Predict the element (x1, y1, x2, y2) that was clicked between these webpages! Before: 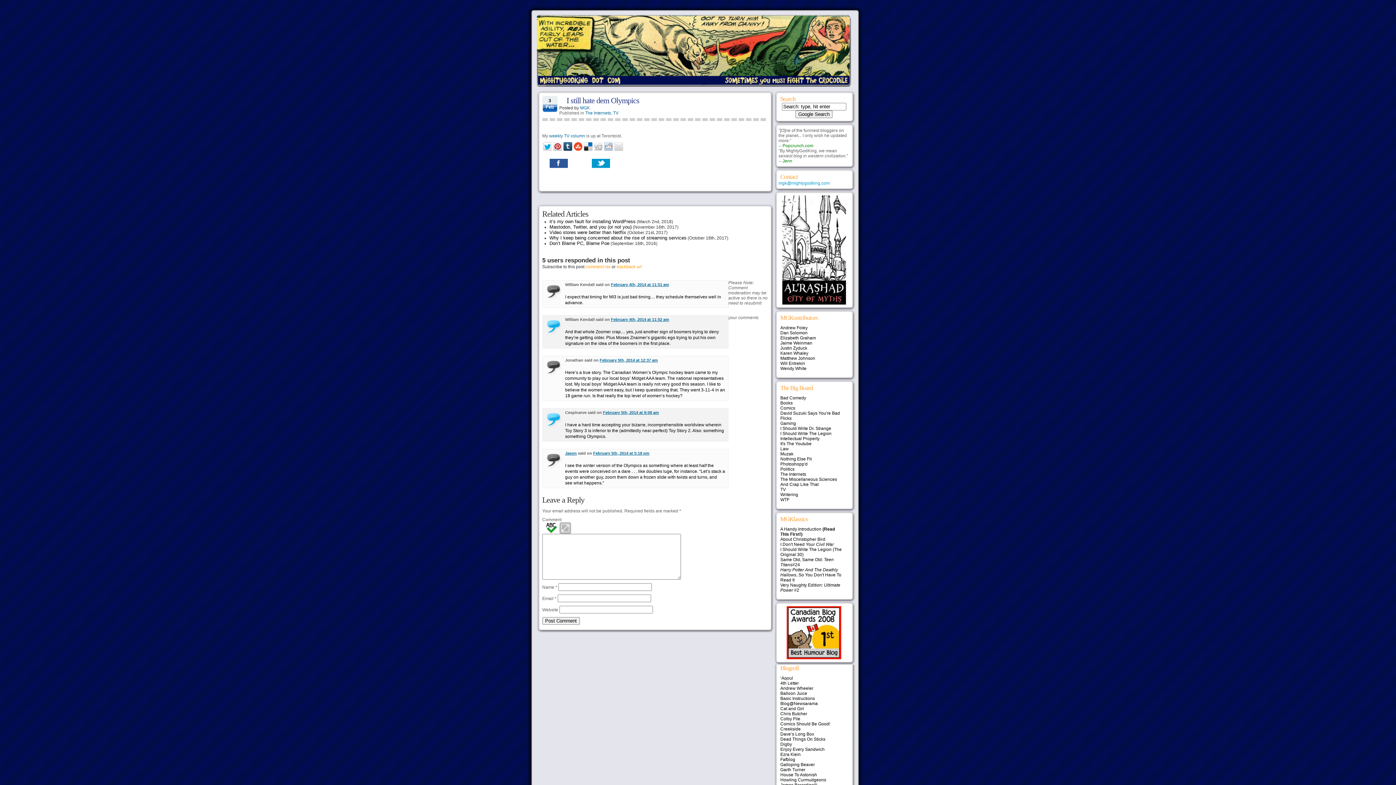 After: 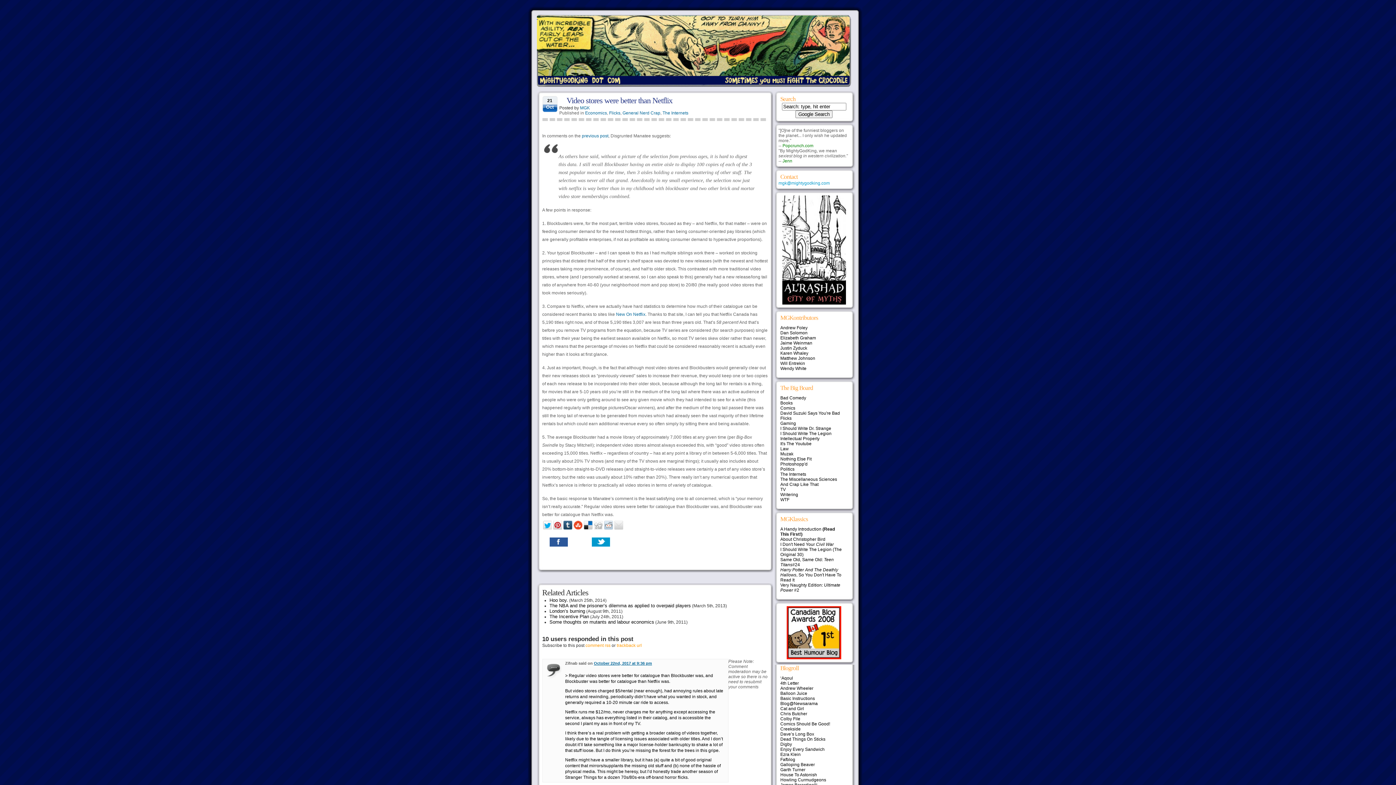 Action: label: Video stores were better than Netflix bbox: (549, 229, 626, 235)